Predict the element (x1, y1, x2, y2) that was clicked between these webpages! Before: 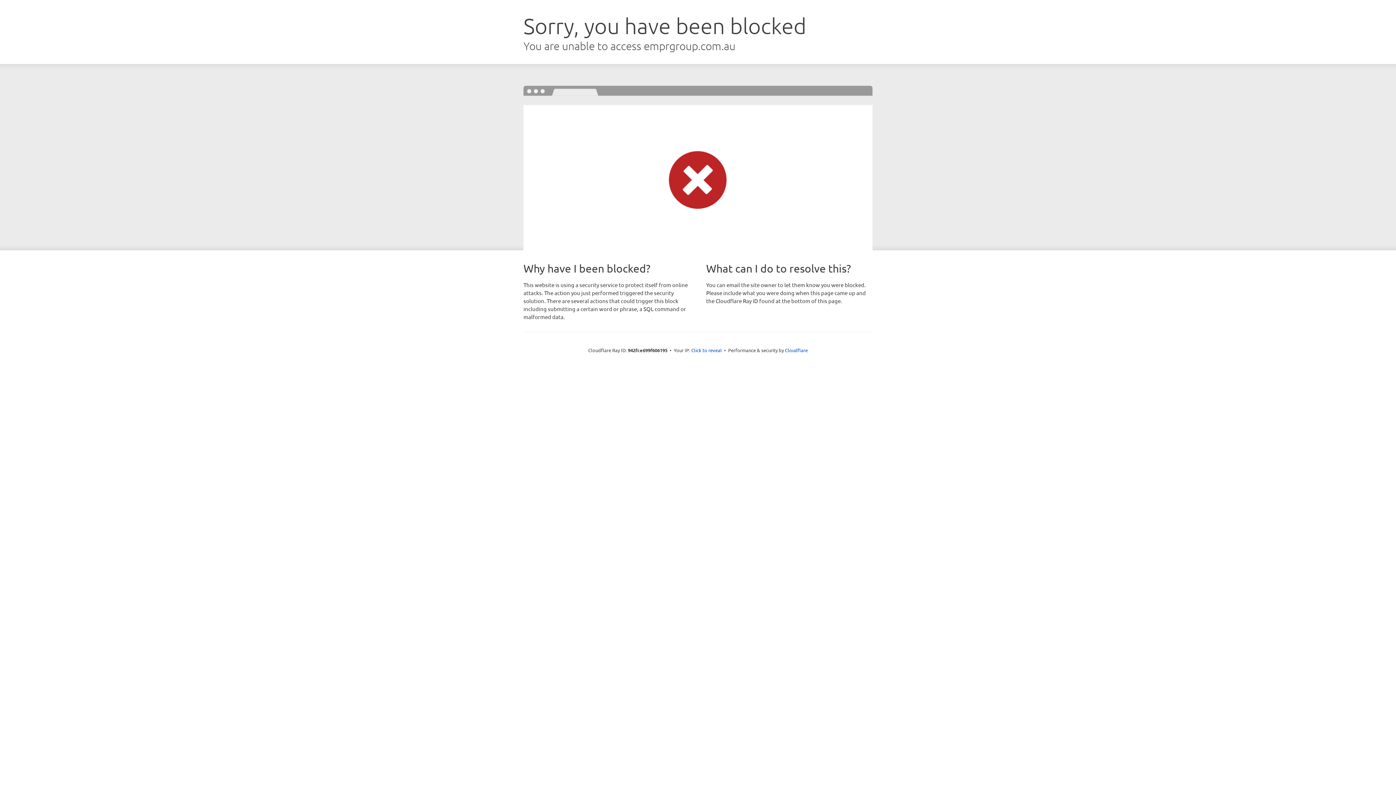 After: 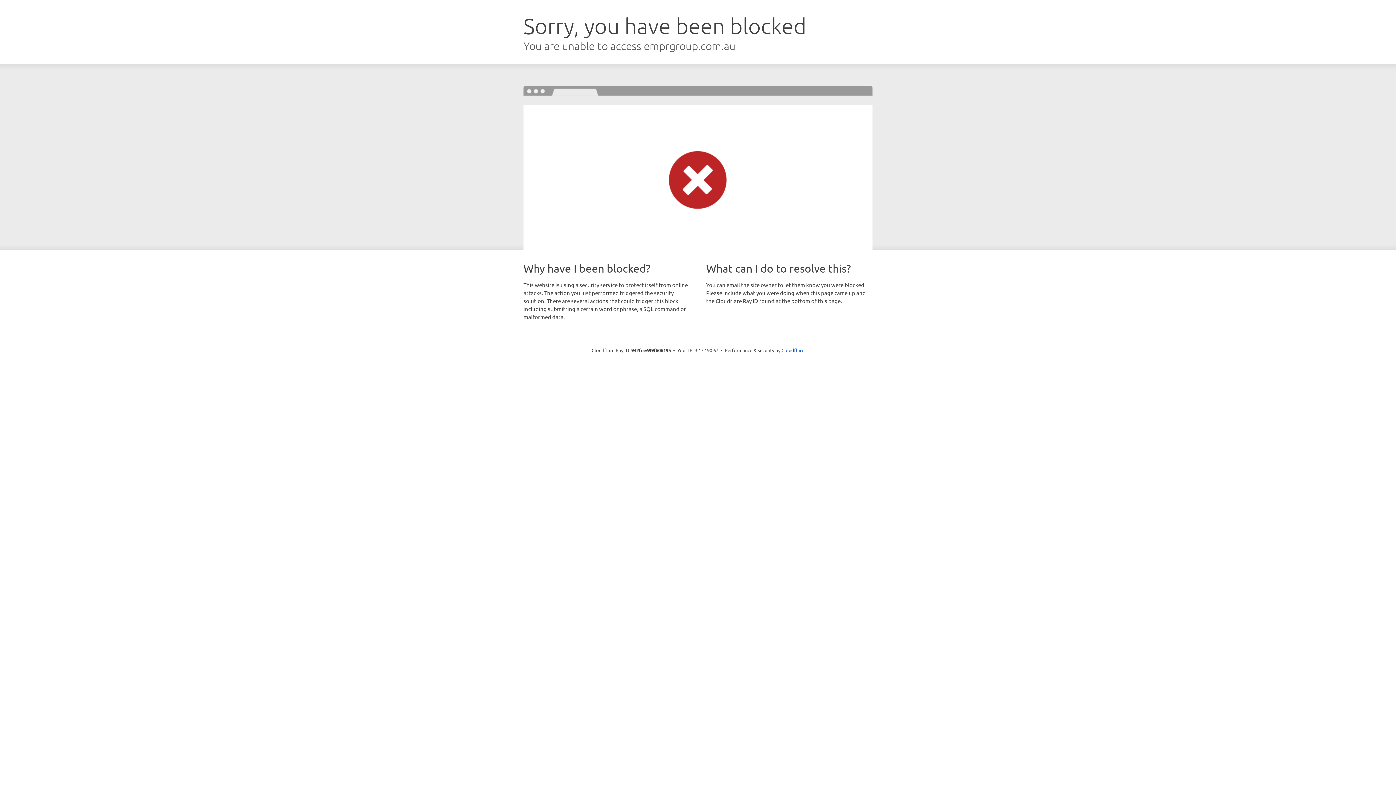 Action: label: Click to reveal bbox: (691, 346, 722, 353)